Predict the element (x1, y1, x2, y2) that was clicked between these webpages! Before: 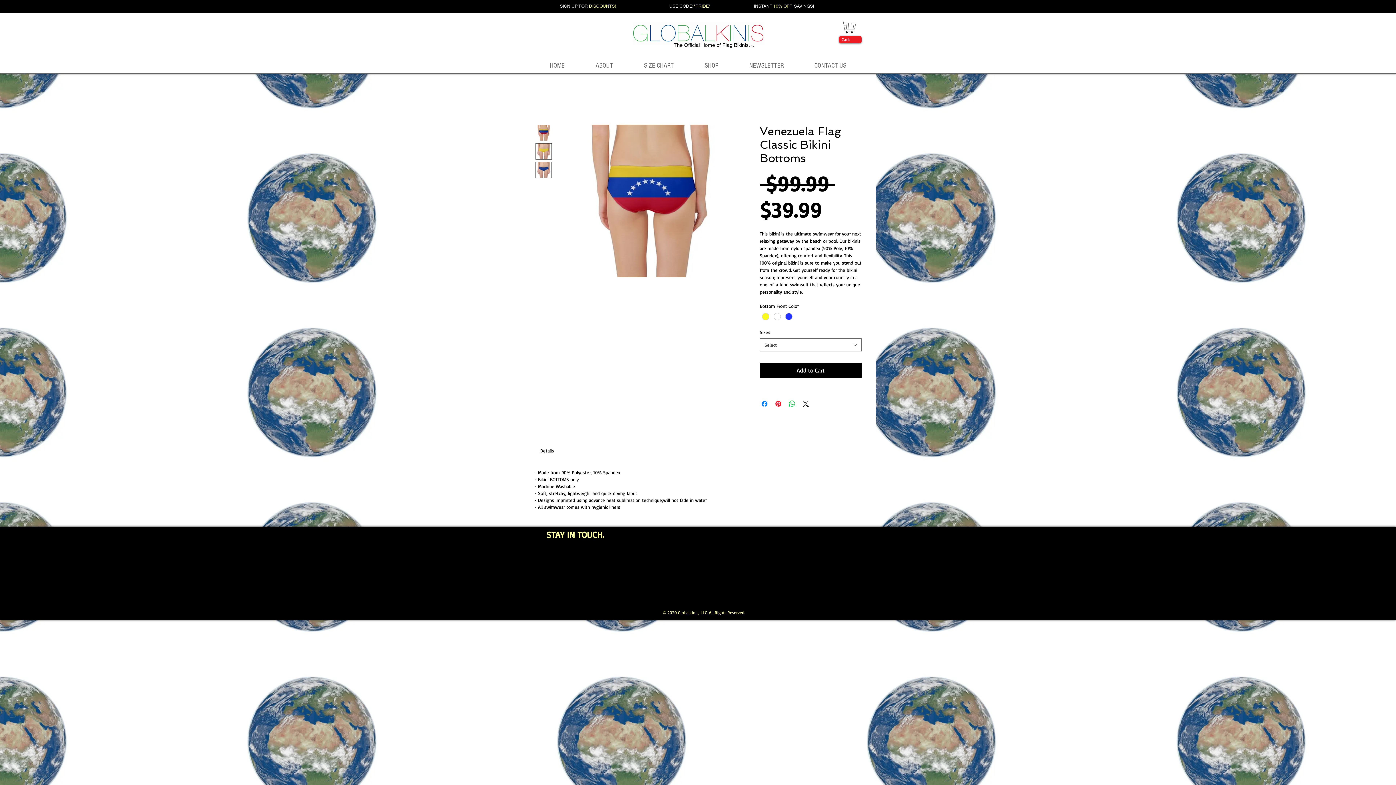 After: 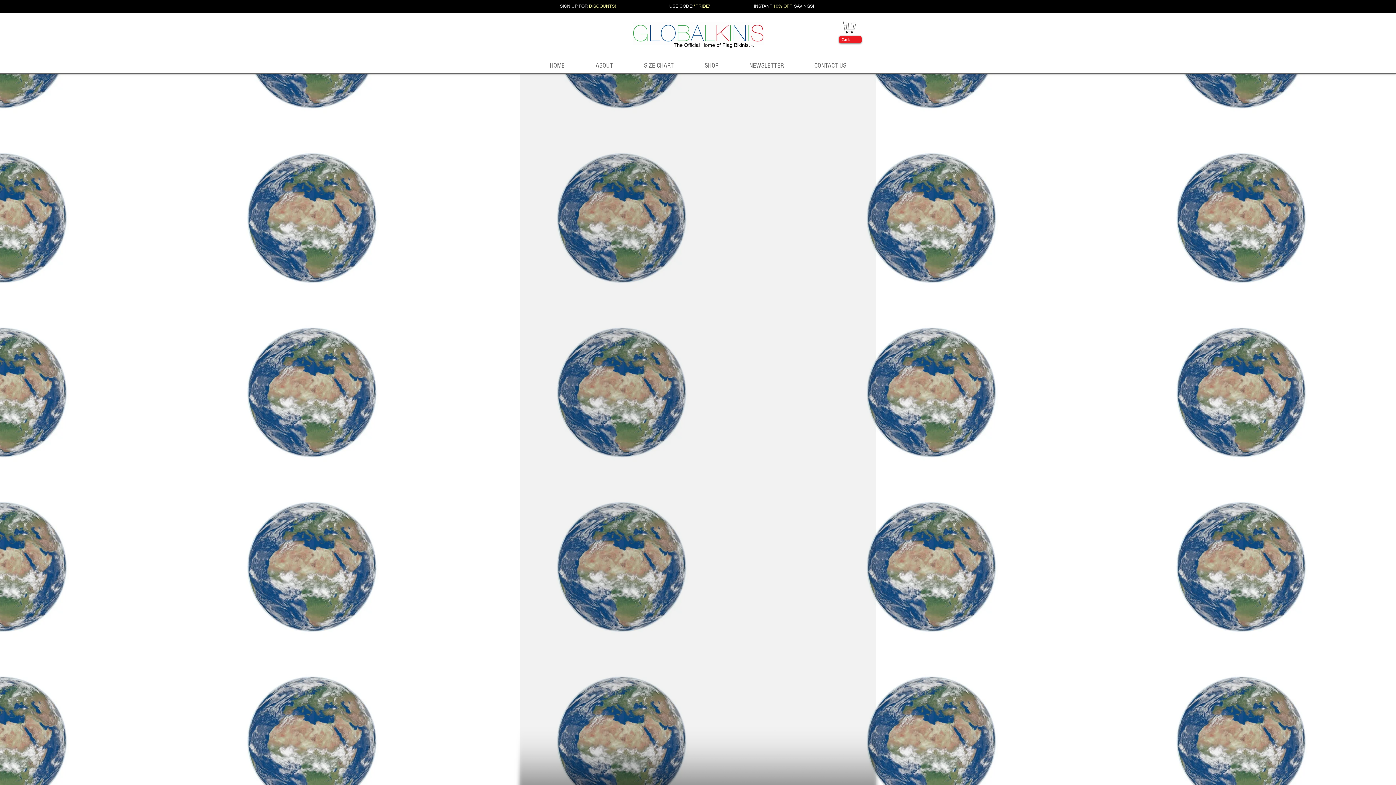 Action: bbox: (734, 57, 799, 73) label: NEWSLETTER